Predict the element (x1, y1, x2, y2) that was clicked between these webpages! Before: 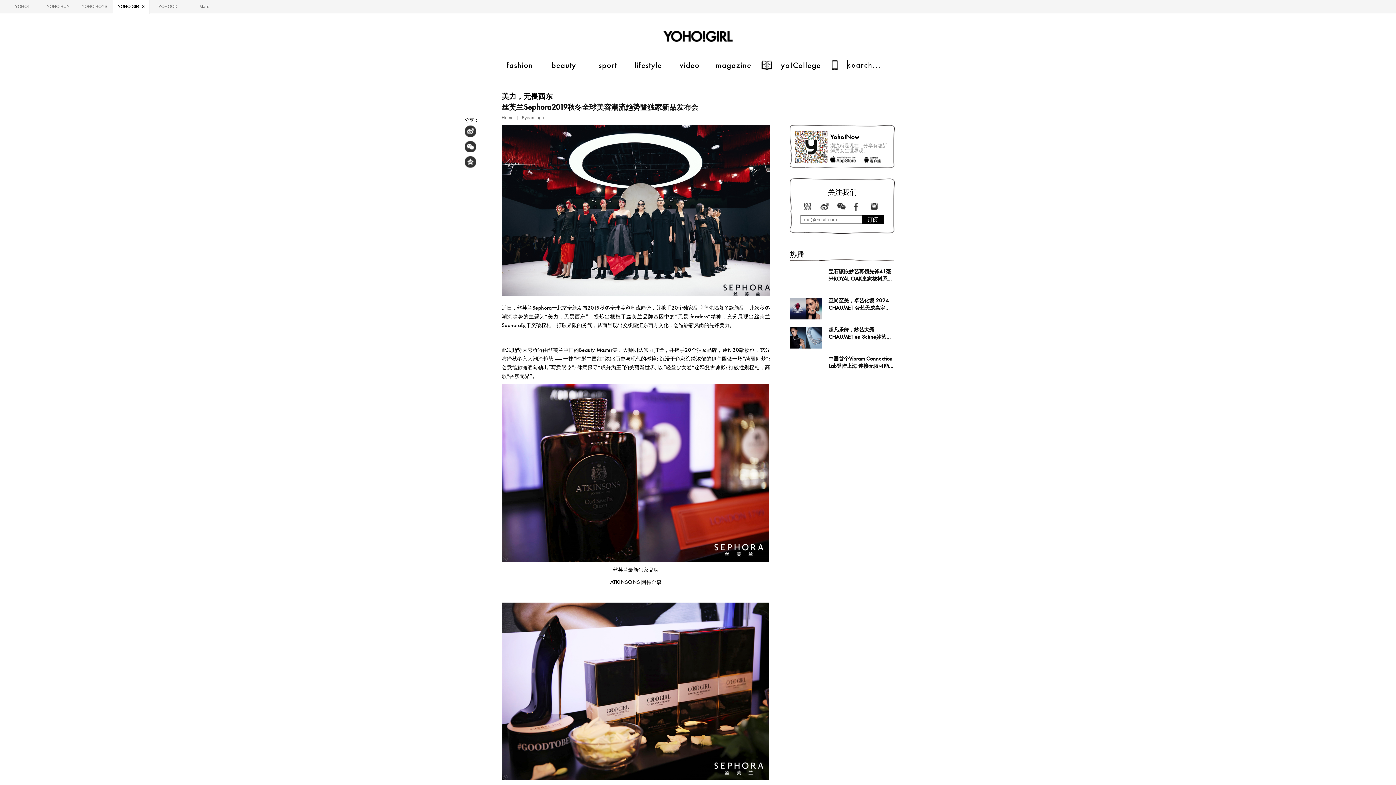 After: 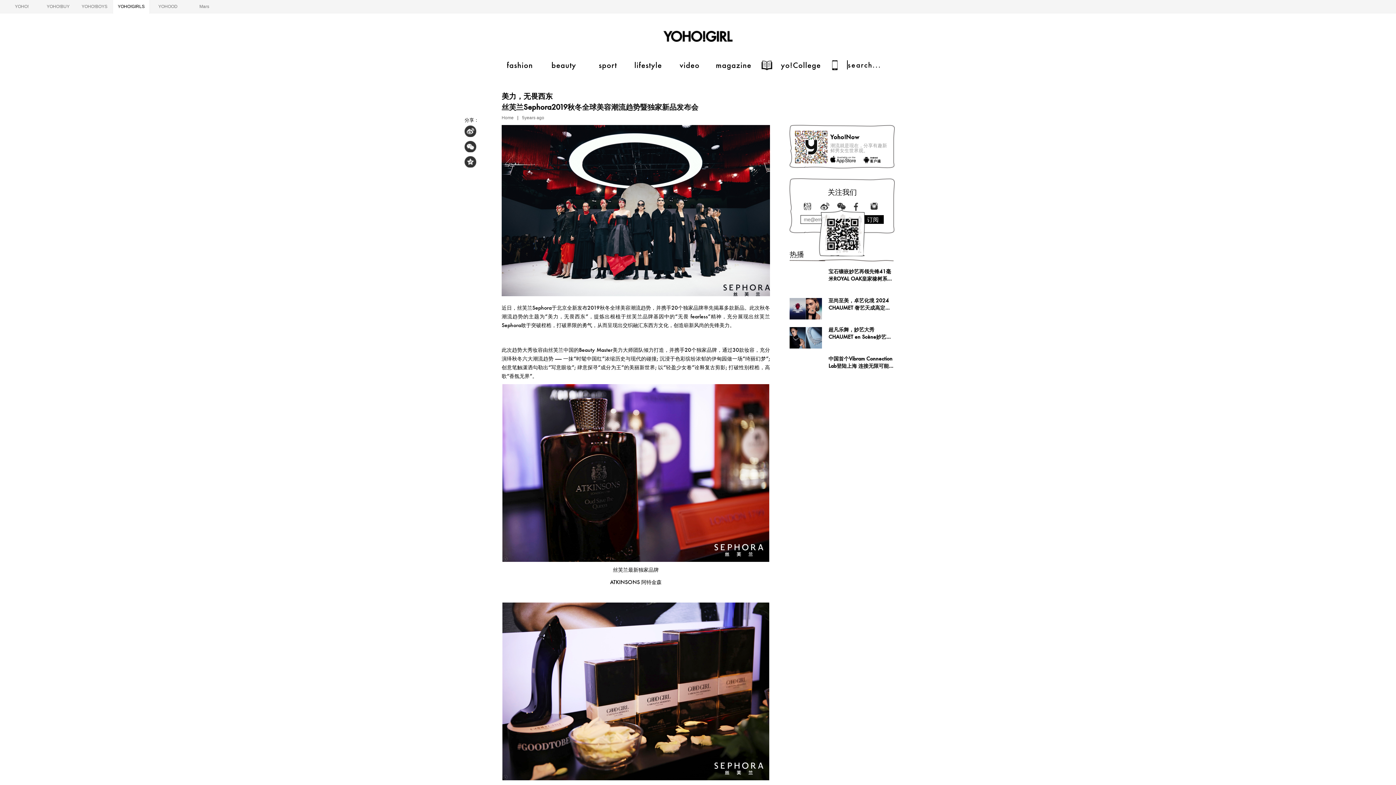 Action: bbox: (837, 202, 846, 210)